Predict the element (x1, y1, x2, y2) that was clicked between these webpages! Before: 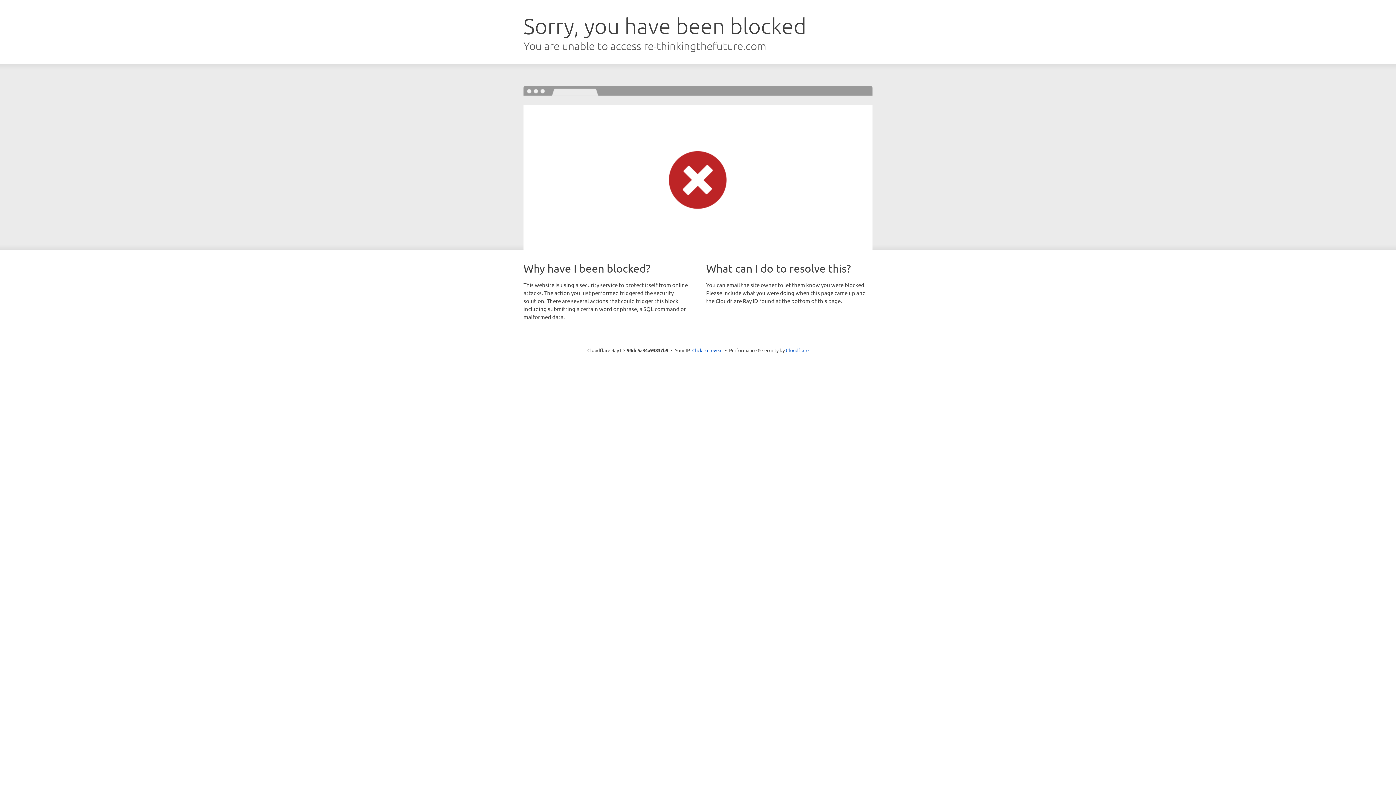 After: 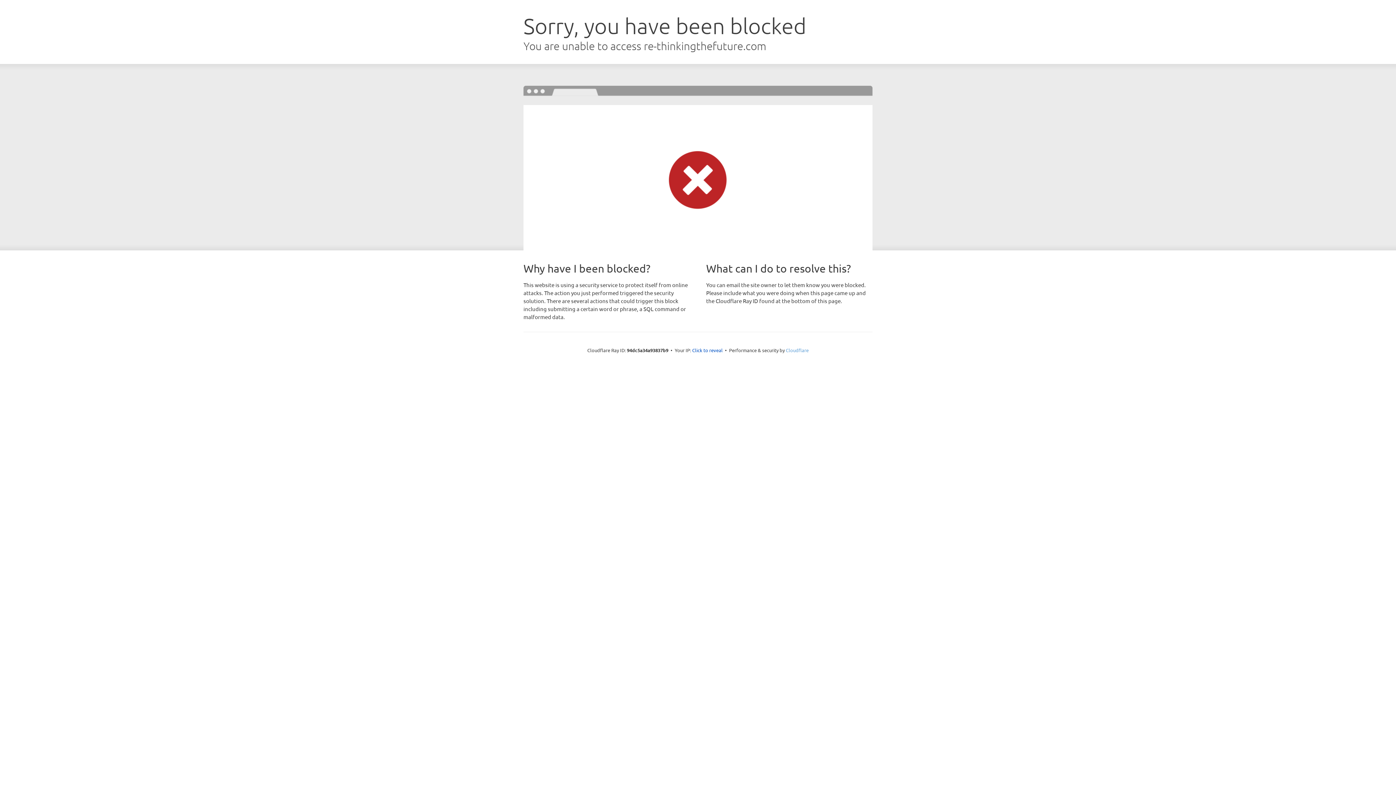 Action: bbox: (786, 347, 808, 353) label: Cloudflare